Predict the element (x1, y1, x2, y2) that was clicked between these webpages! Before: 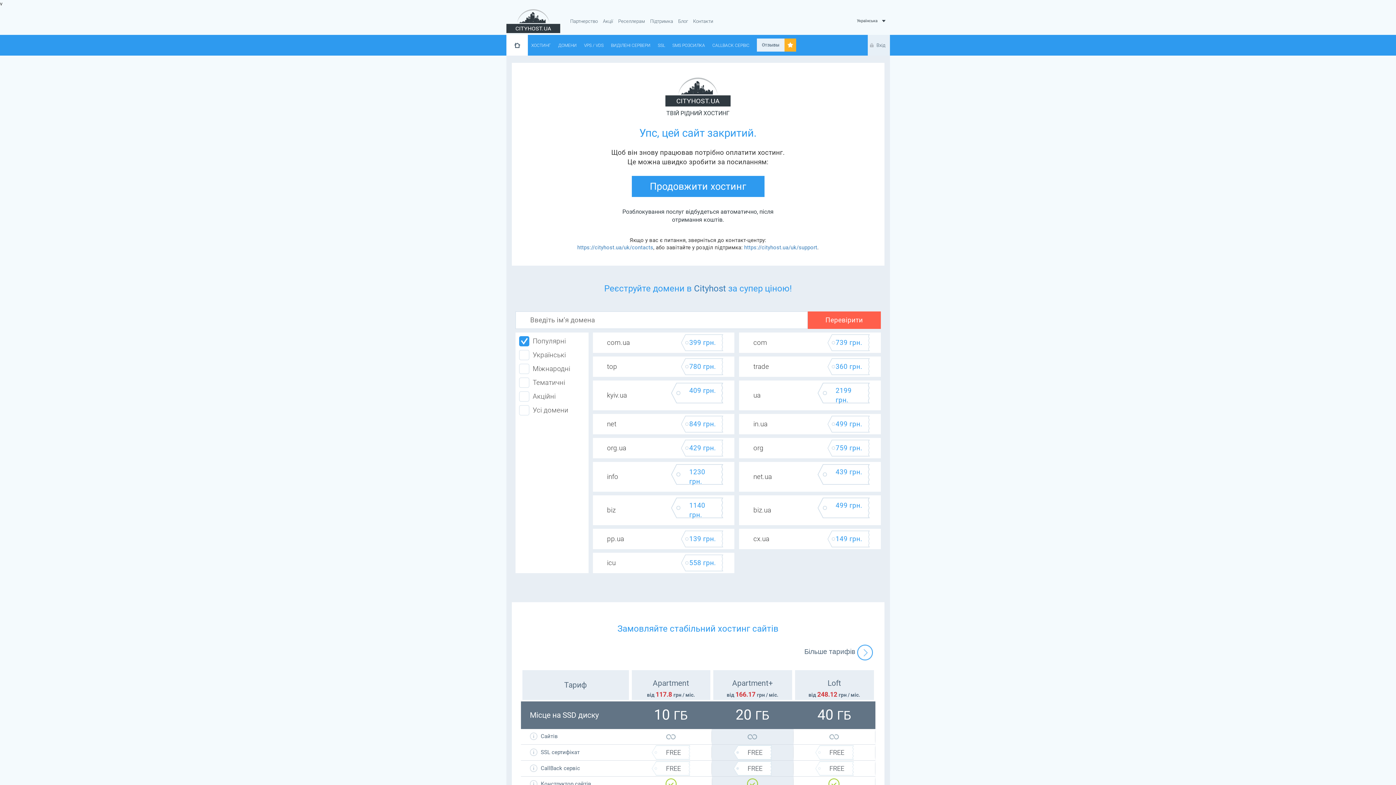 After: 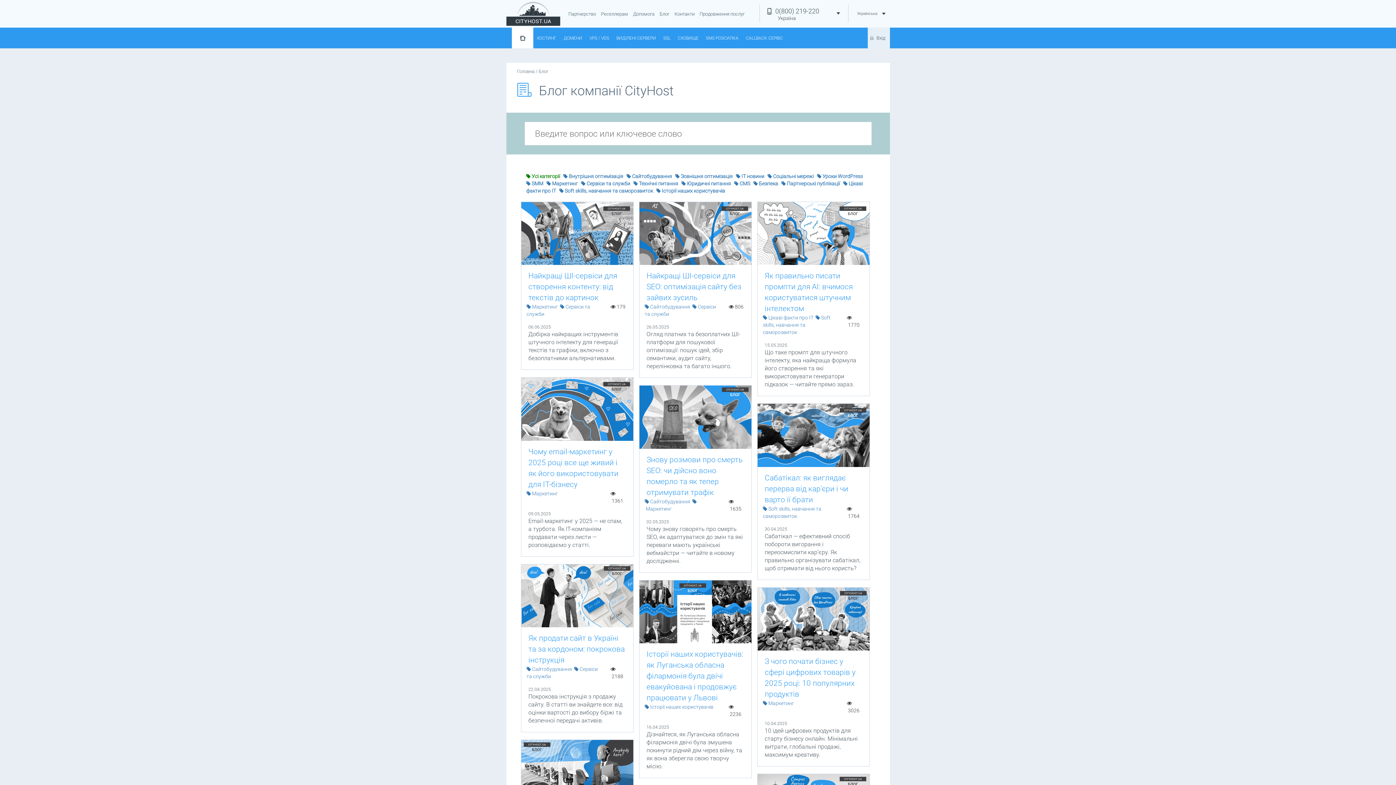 Action: label: Блог bbox: (675, 12, 690, 30)